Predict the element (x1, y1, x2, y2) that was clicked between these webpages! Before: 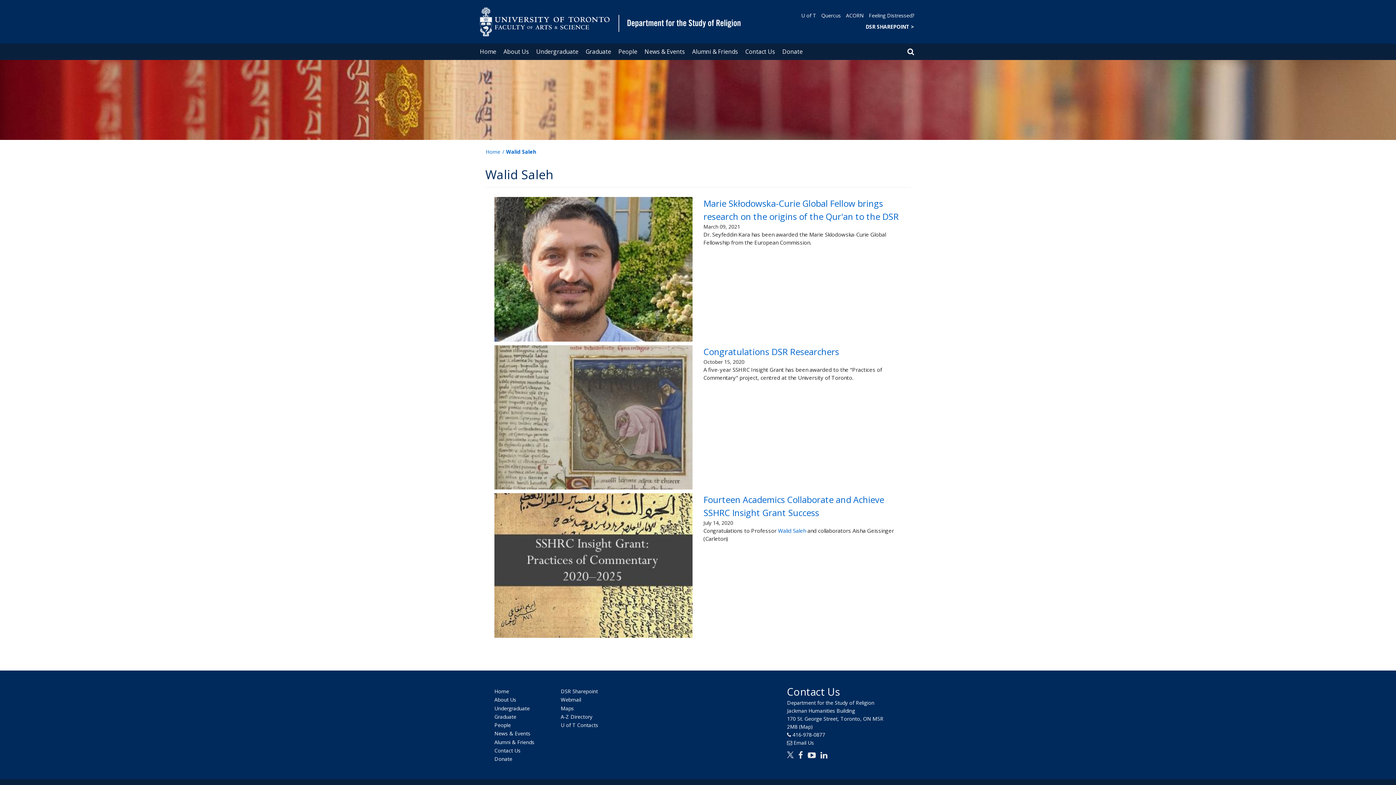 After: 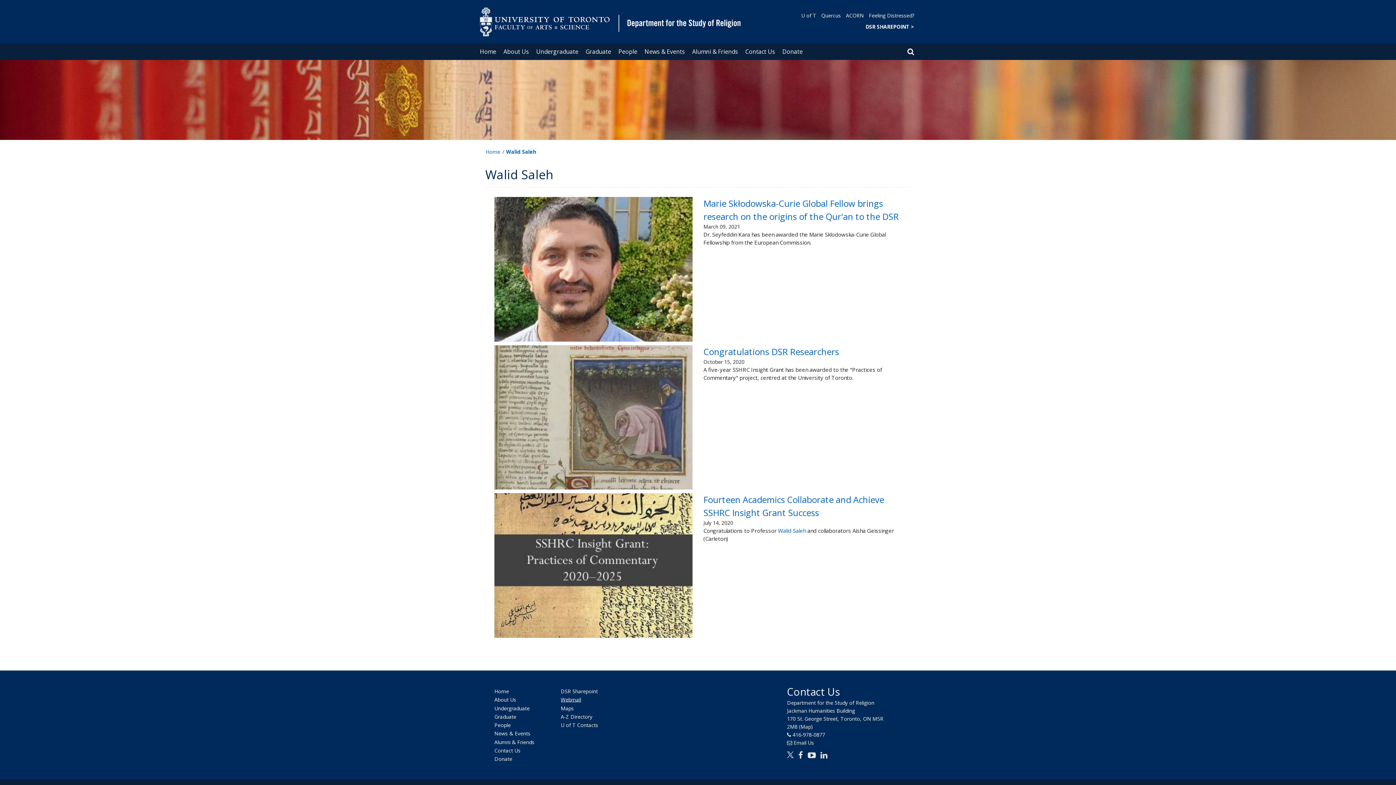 Action: bbox: (560, 696, 581, 703) label: Webmail